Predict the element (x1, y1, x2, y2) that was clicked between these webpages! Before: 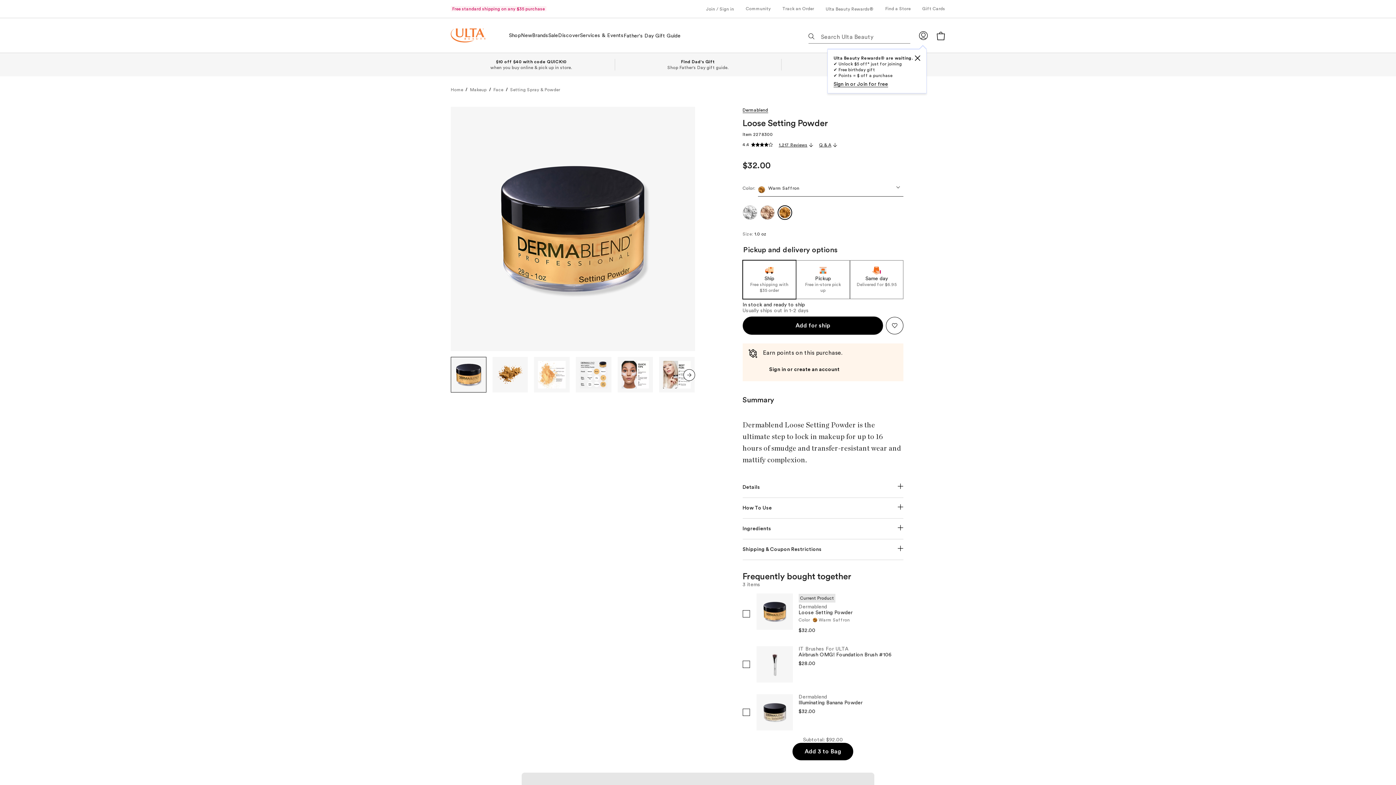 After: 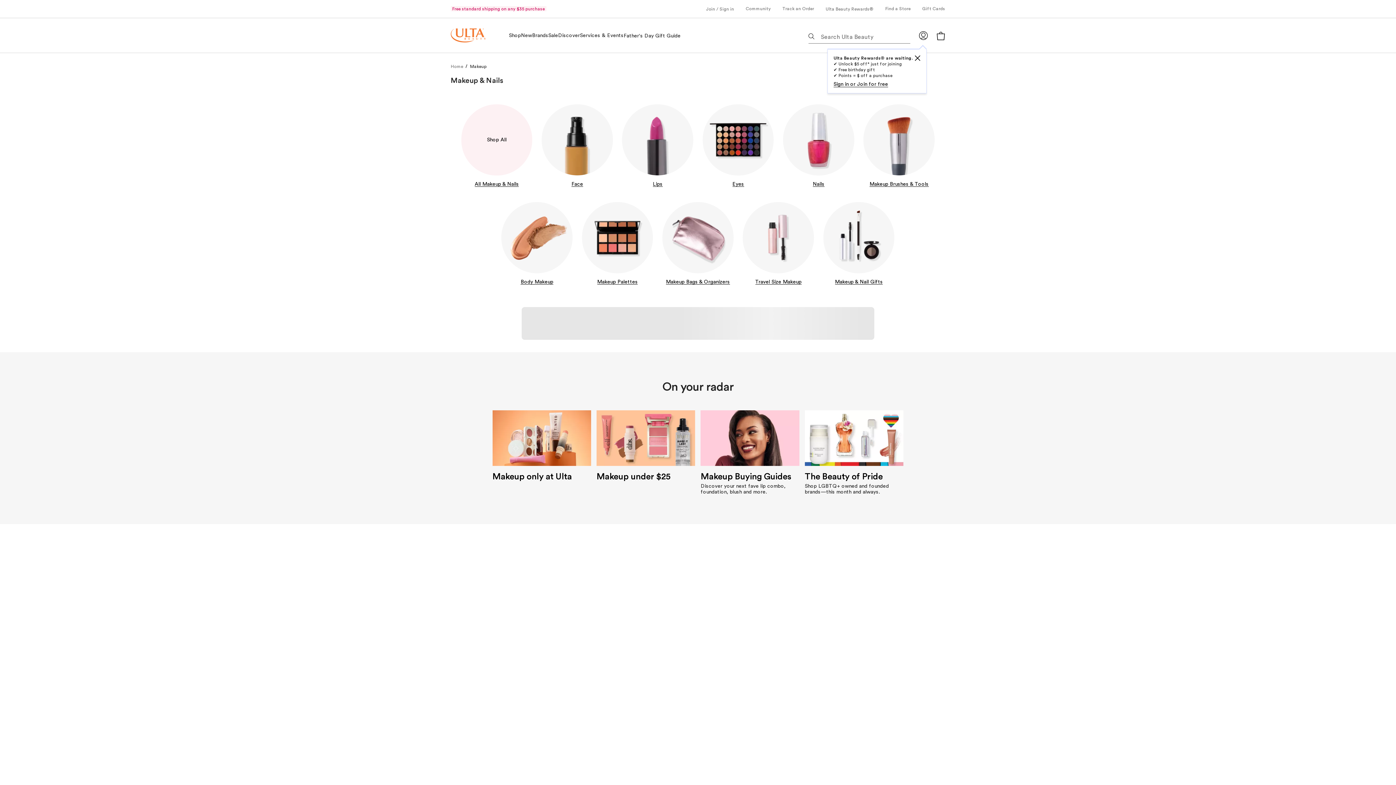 Action: label: Makeup bbox: (470, 87, 486, 92)